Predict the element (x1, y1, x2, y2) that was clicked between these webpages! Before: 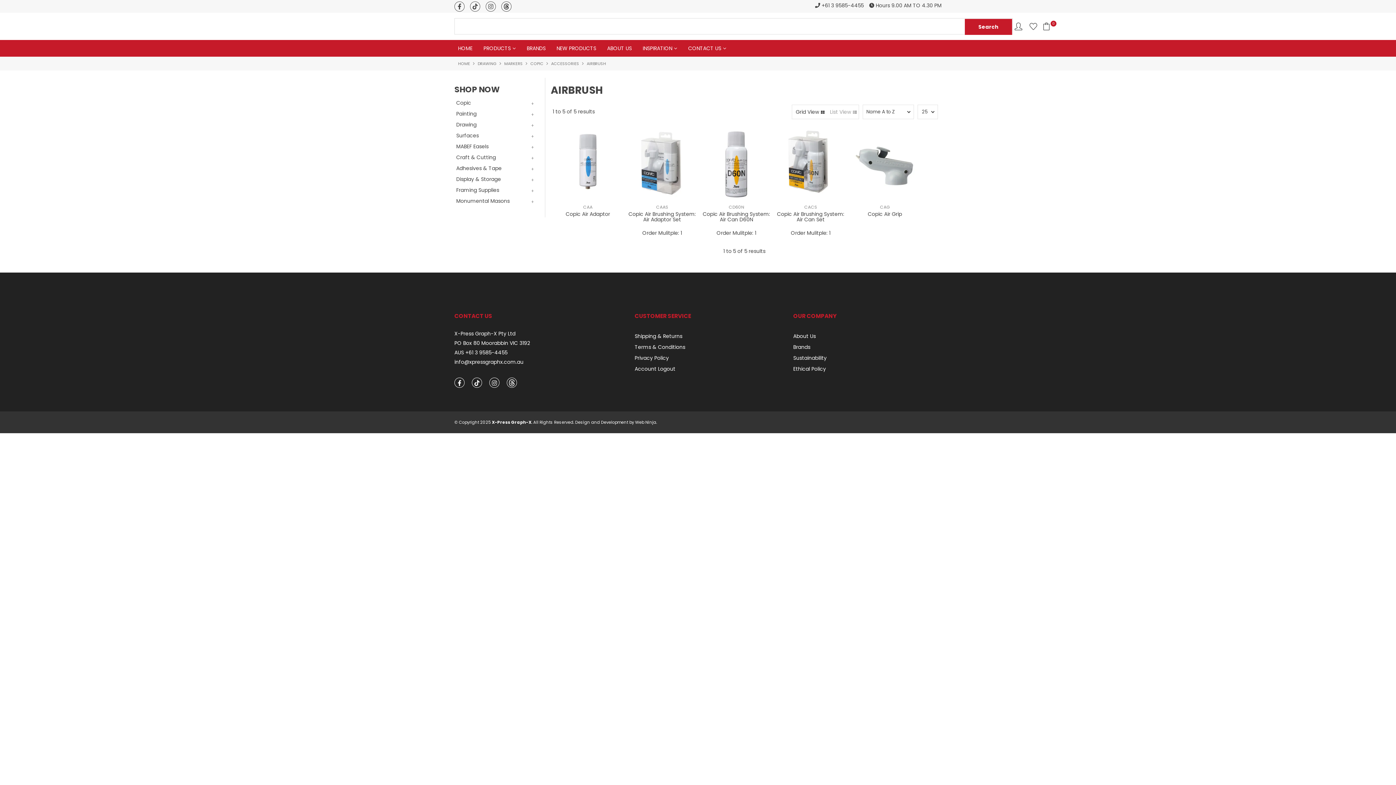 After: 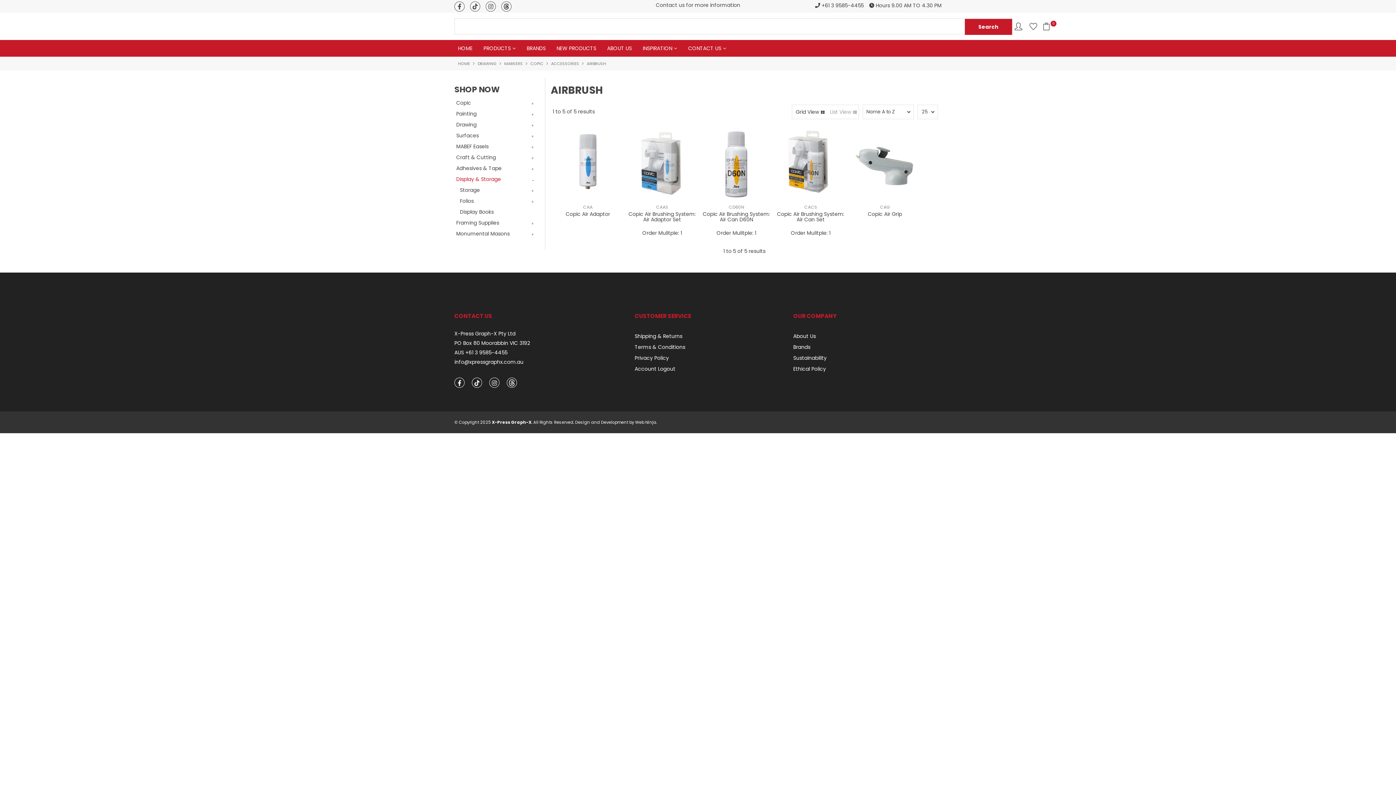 Action: bbox: (454, 173, 537, 184) label: Display & Storage